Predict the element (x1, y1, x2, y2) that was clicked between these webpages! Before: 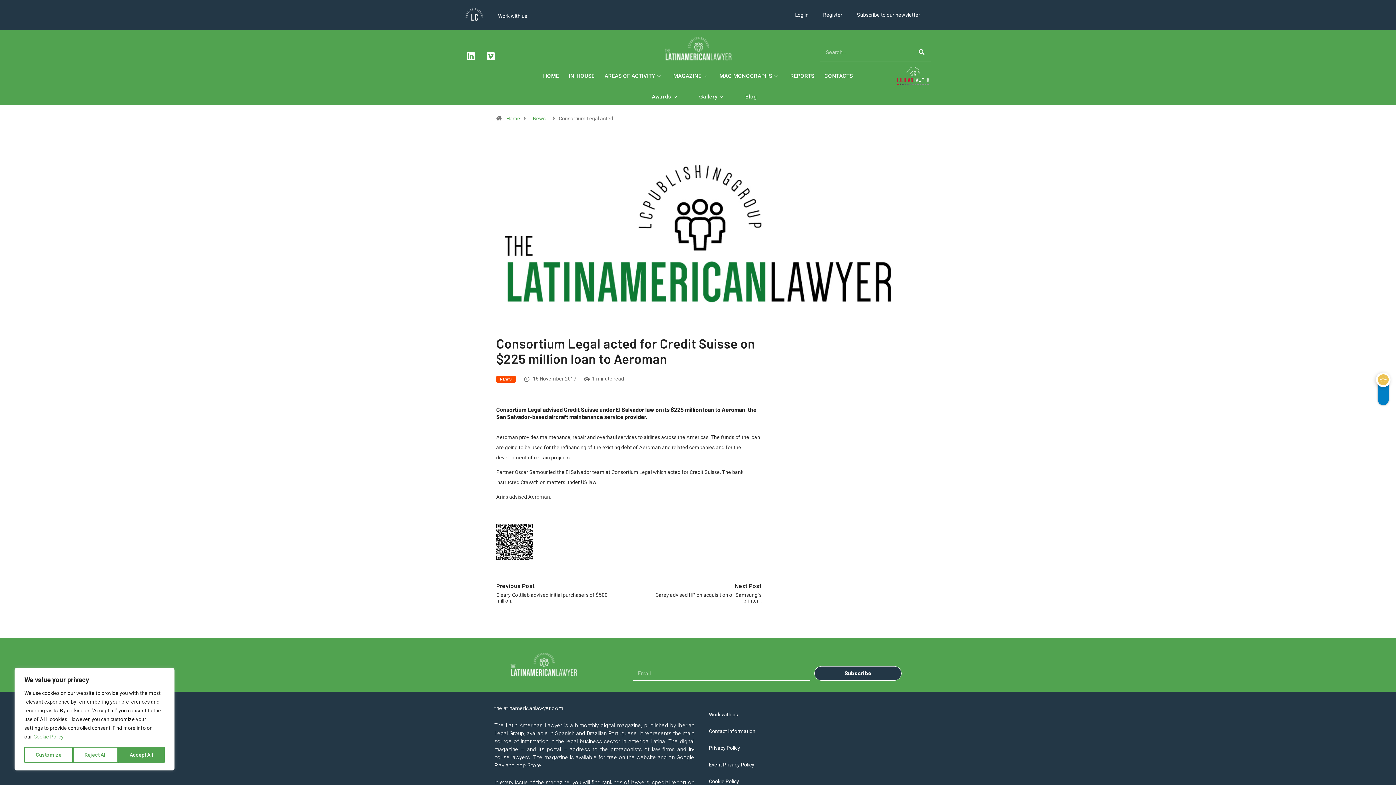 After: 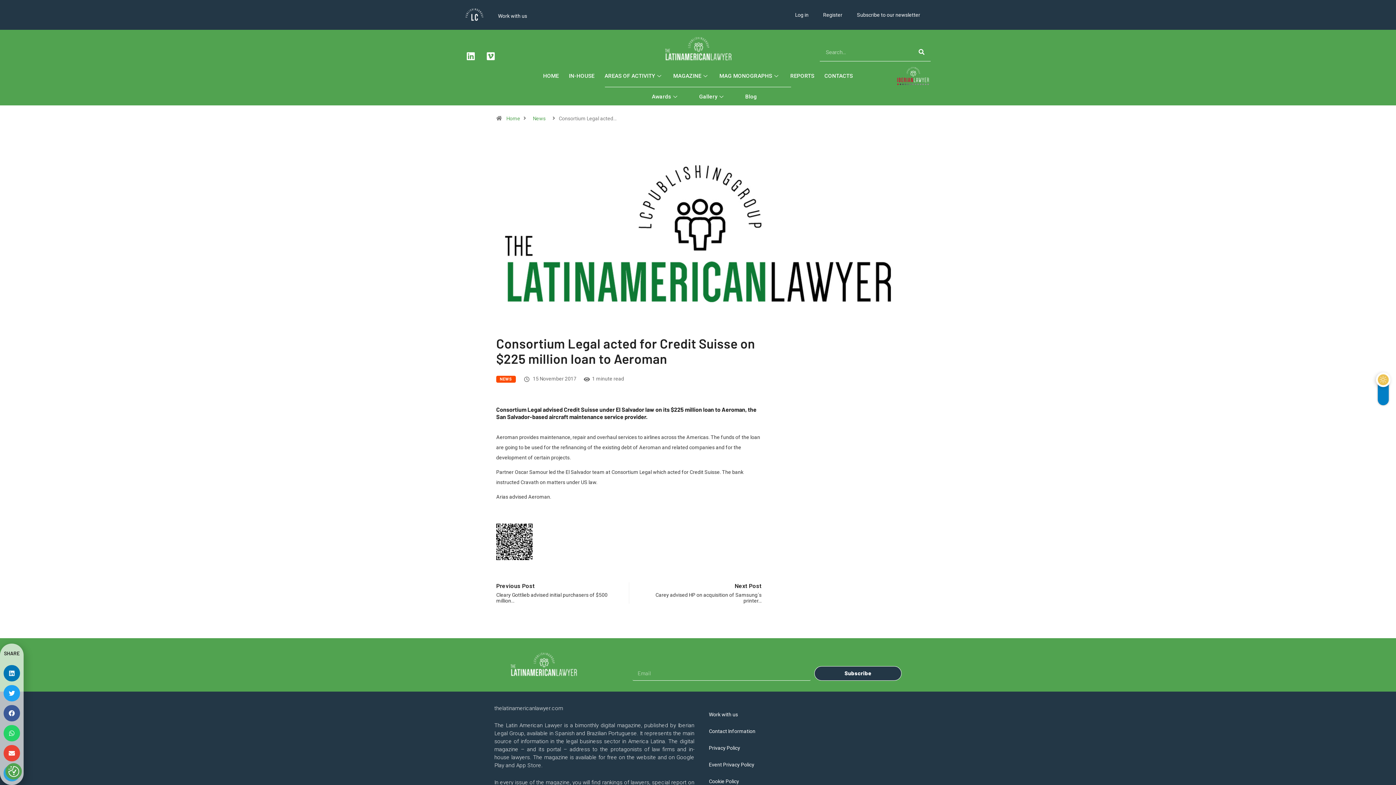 Action: bbox: (73, 747, 118, 763) label: Reject All